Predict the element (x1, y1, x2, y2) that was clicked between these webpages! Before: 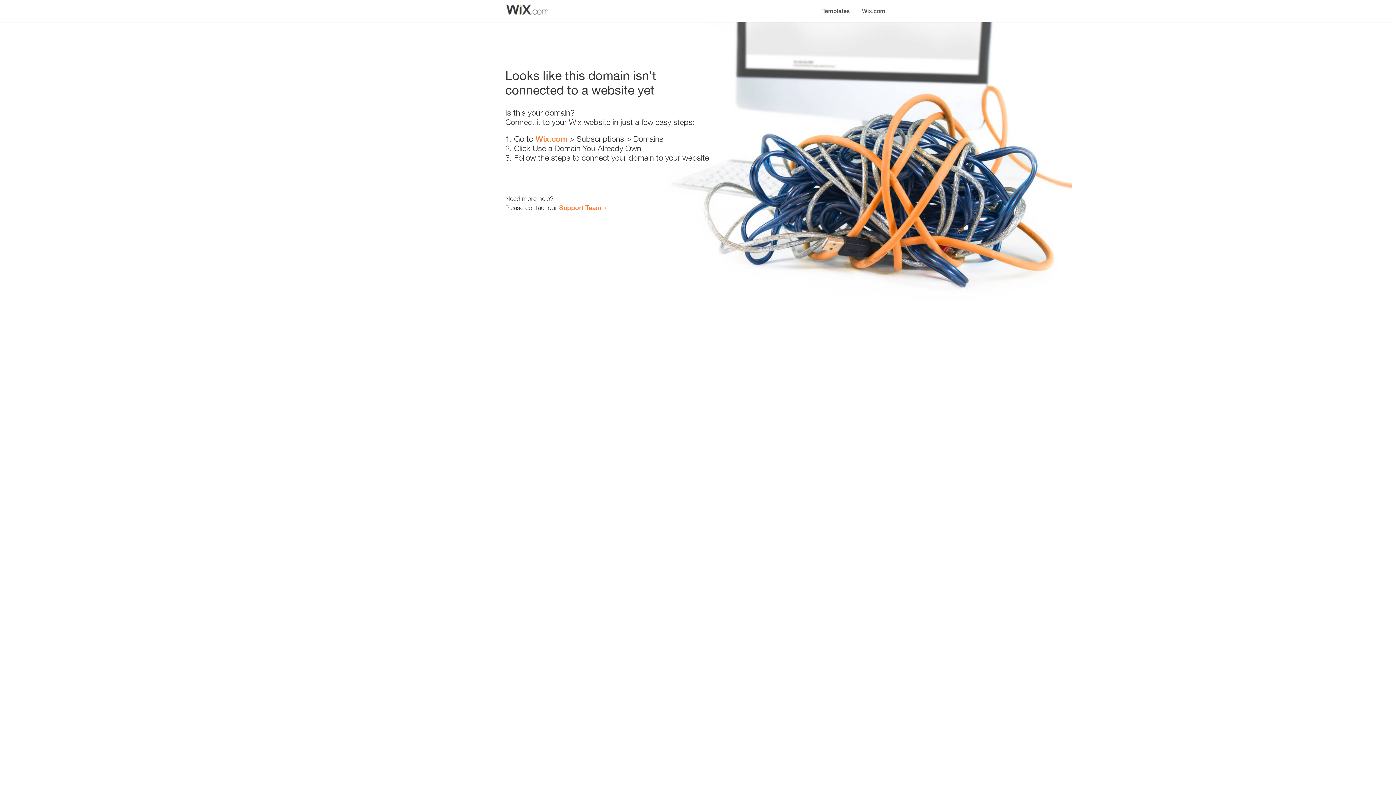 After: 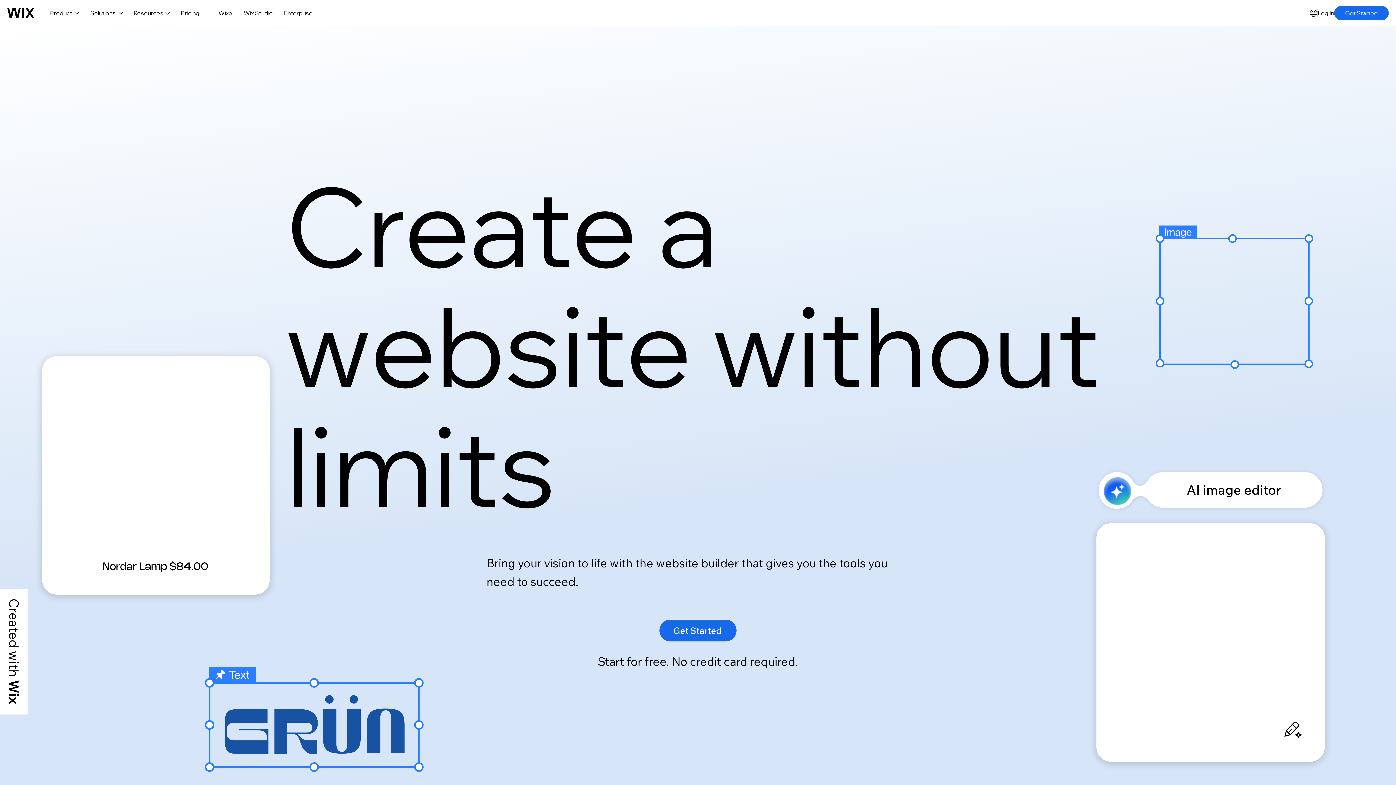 Action: label: Wix.com bbox: (535, 134, 567, 143)